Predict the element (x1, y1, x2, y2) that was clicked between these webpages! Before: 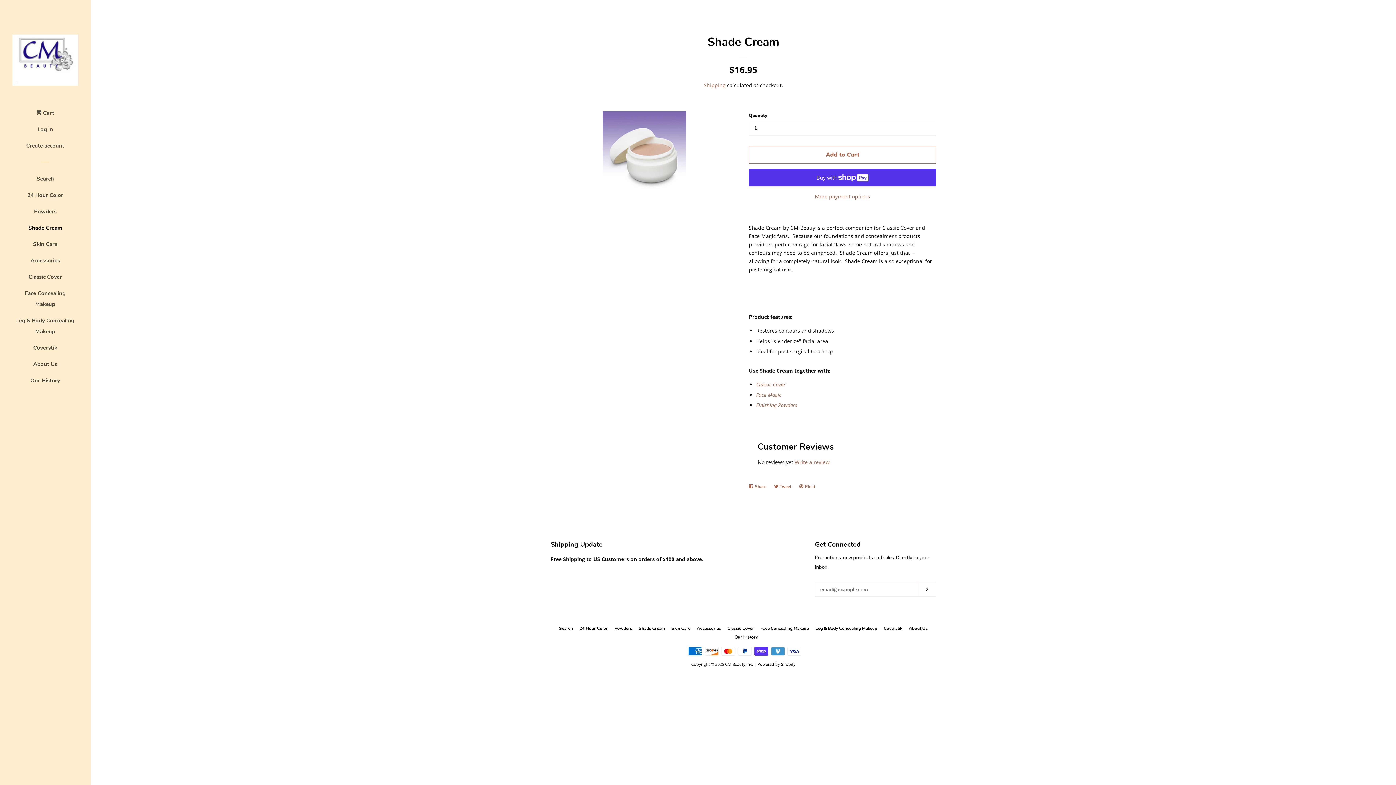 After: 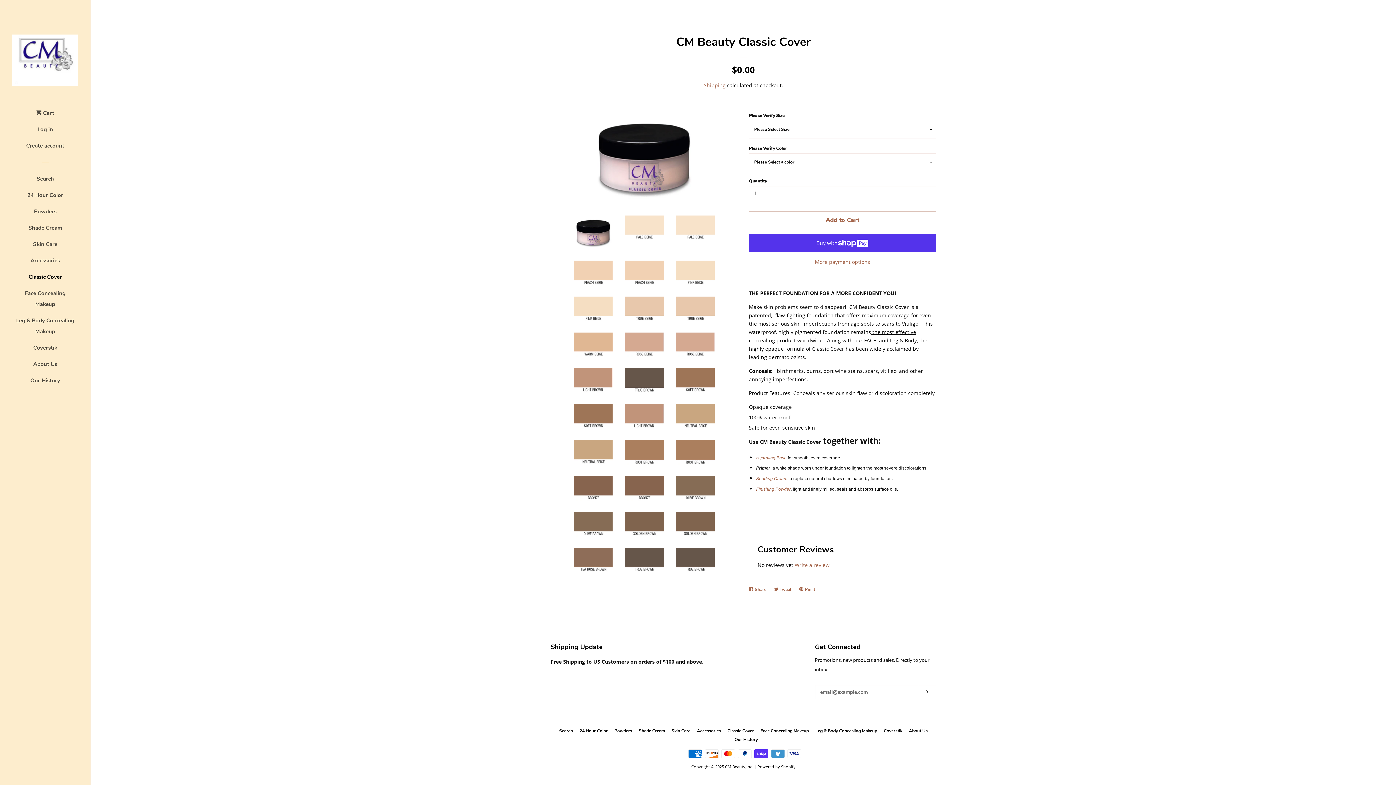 Action: label: Classic Cover bbox: (16, 271, 74, 288)